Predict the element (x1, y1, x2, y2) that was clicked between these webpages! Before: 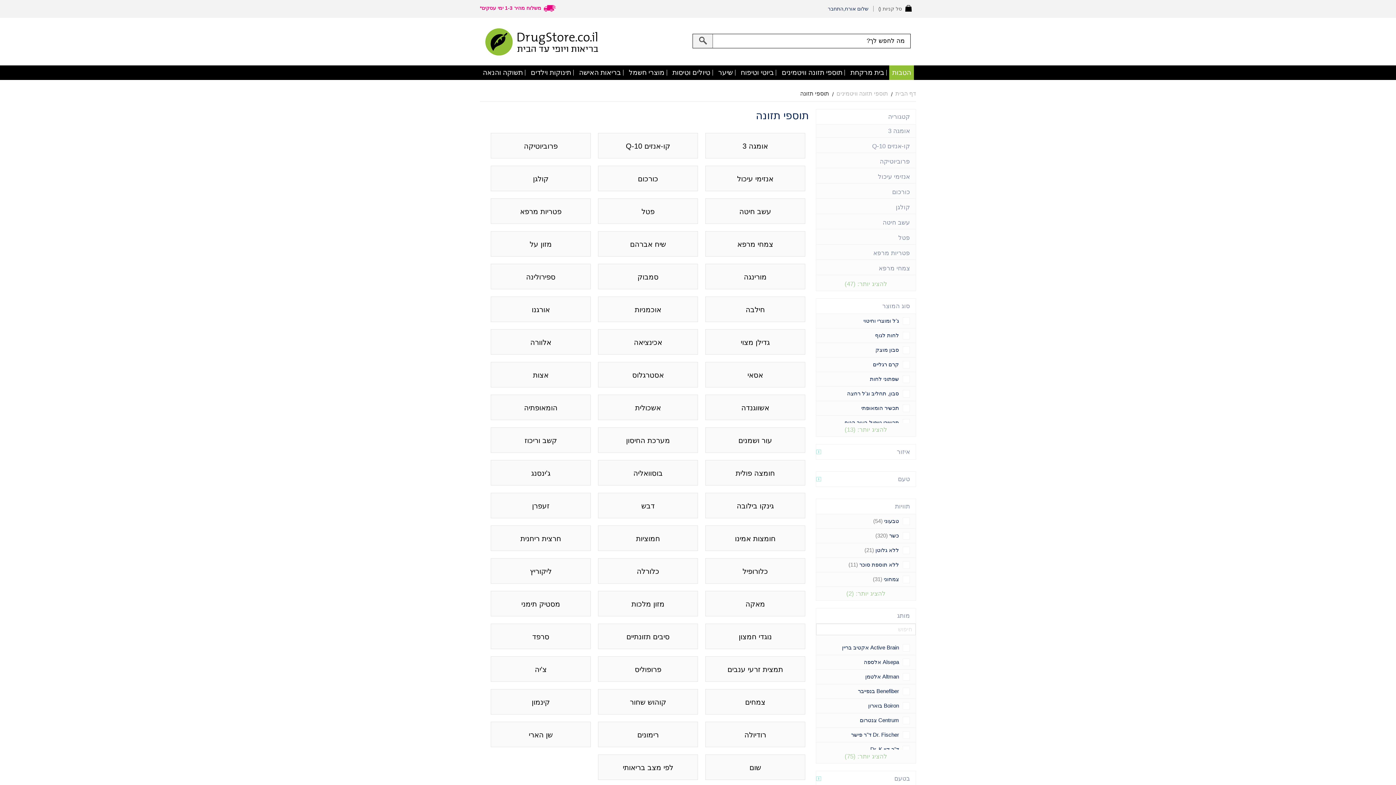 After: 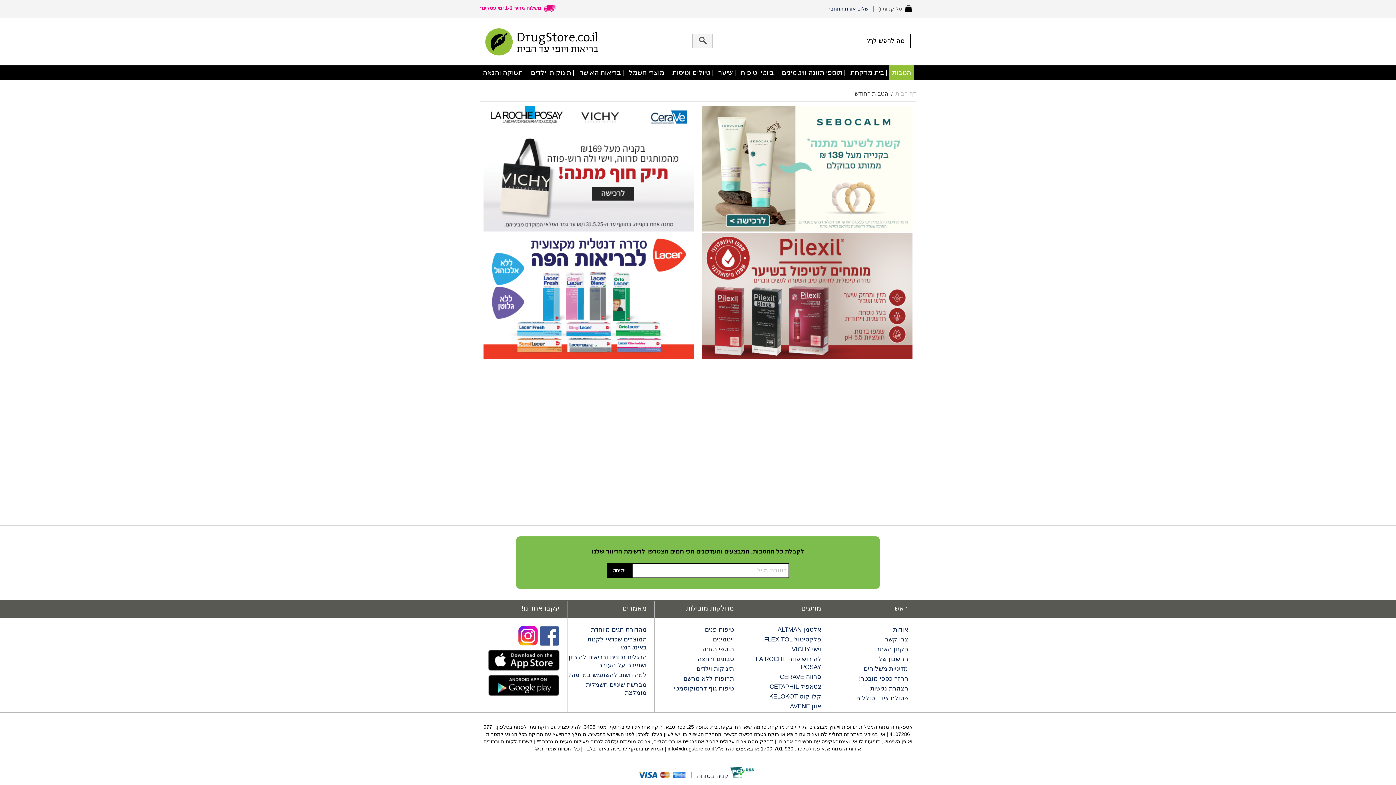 Action: label: הטבות bbox: (889, 65, 914, 80)